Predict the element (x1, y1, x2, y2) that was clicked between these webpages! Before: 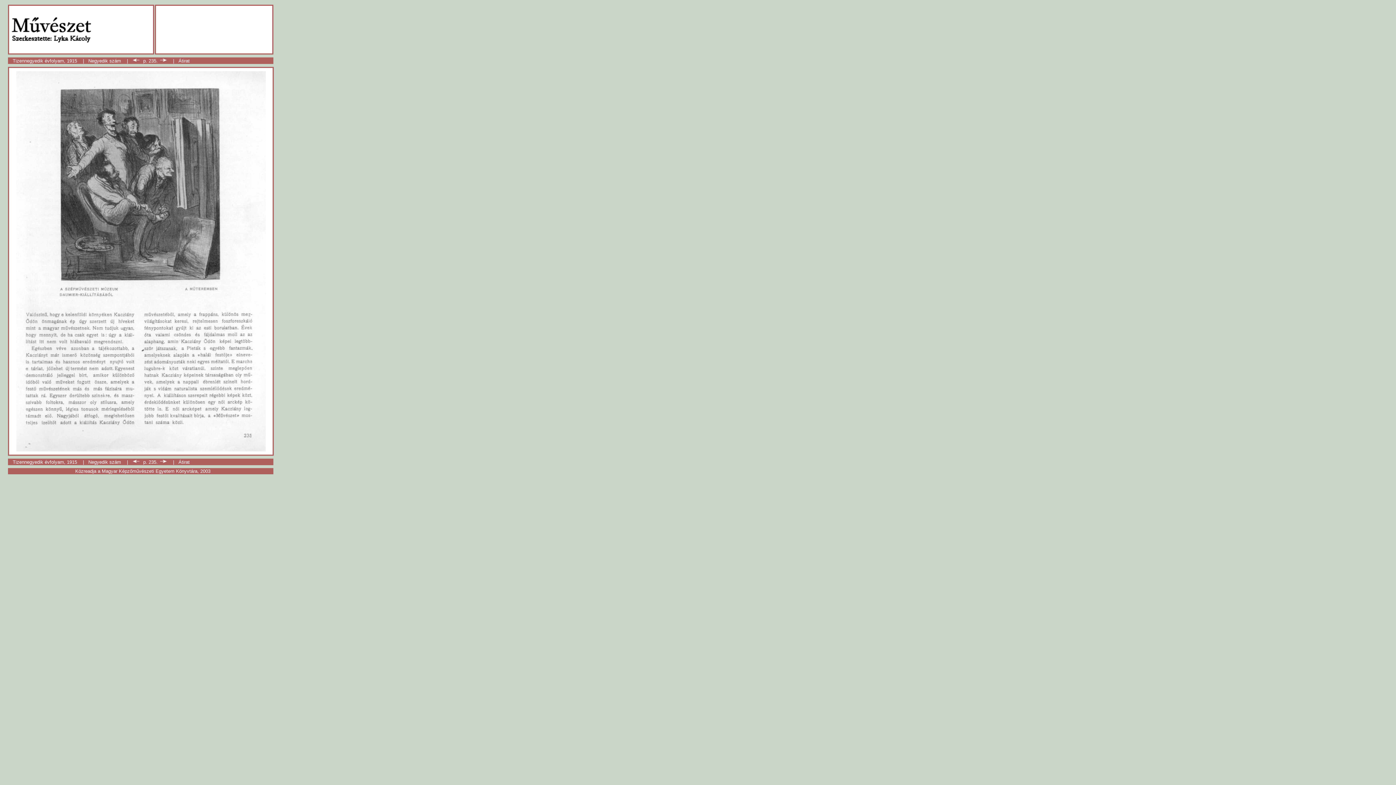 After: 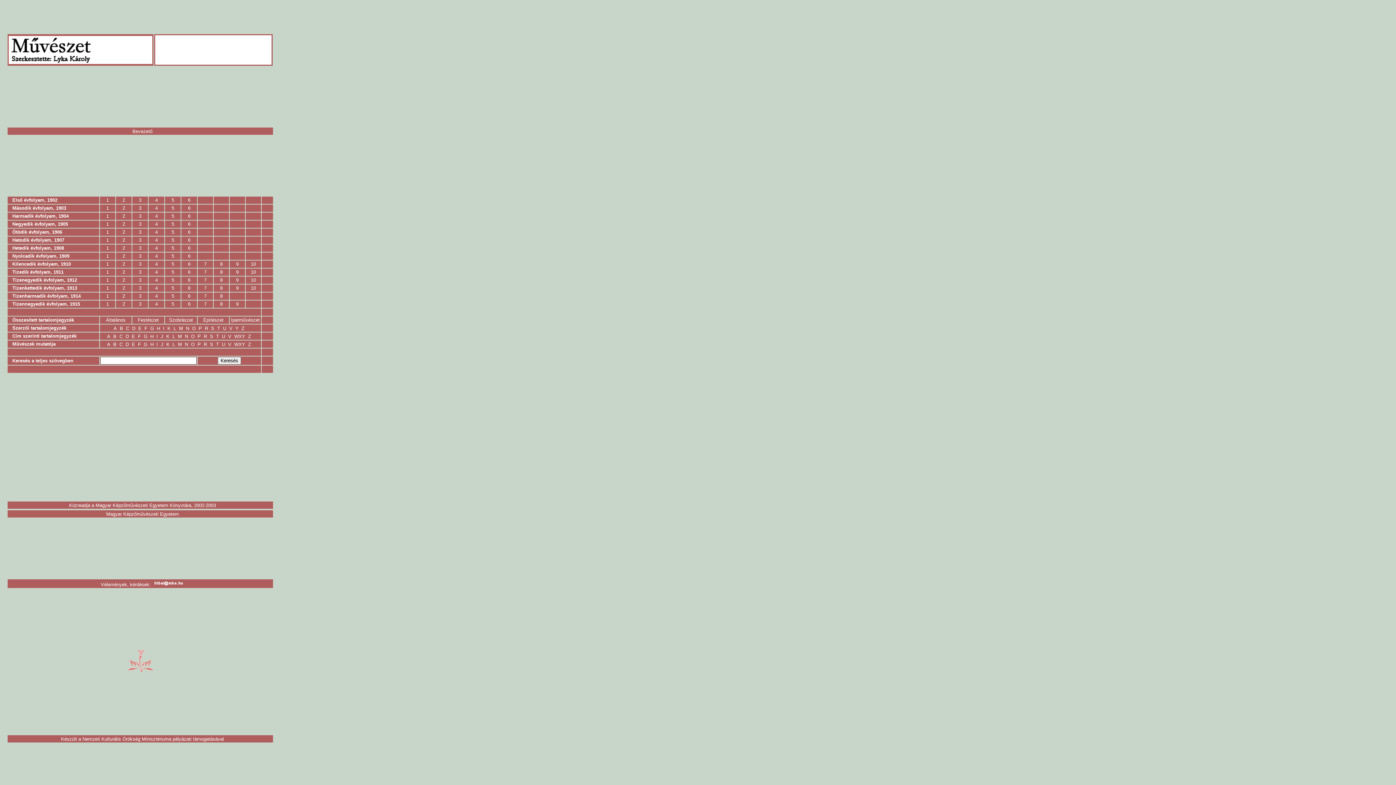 Action: bbox: (9, 38, 101, 44)